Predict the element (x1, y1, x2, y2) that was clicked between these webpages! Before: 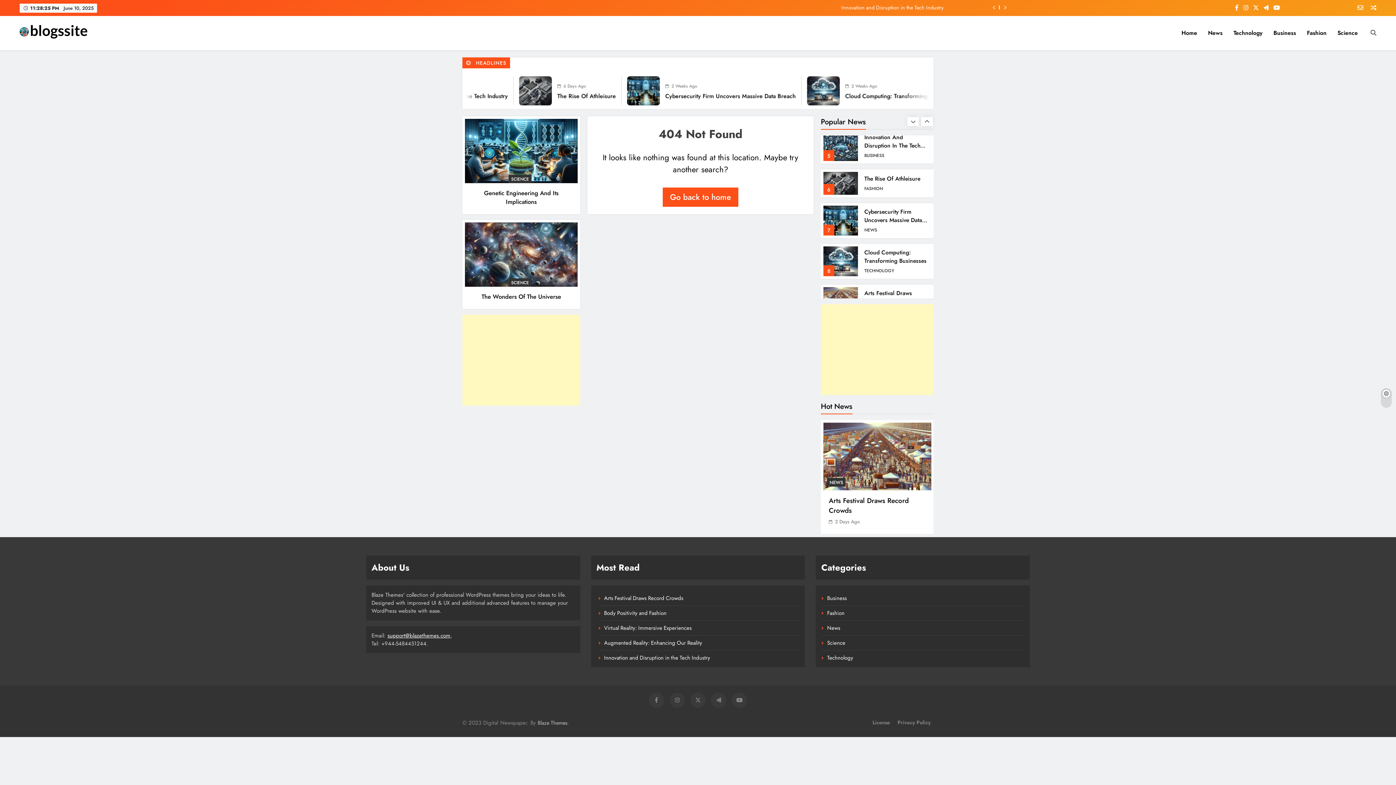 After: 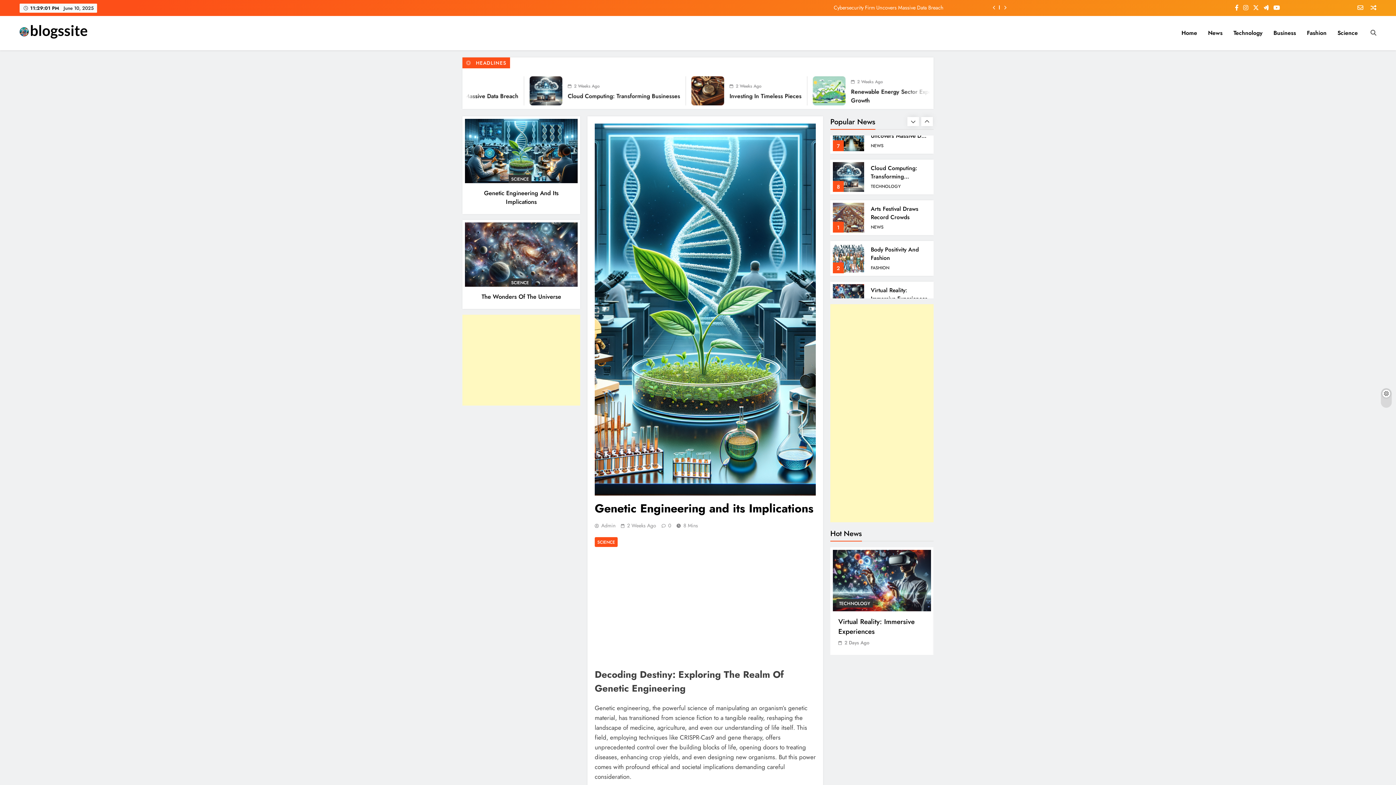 Action: bbox: (465, 118, 577, 183)